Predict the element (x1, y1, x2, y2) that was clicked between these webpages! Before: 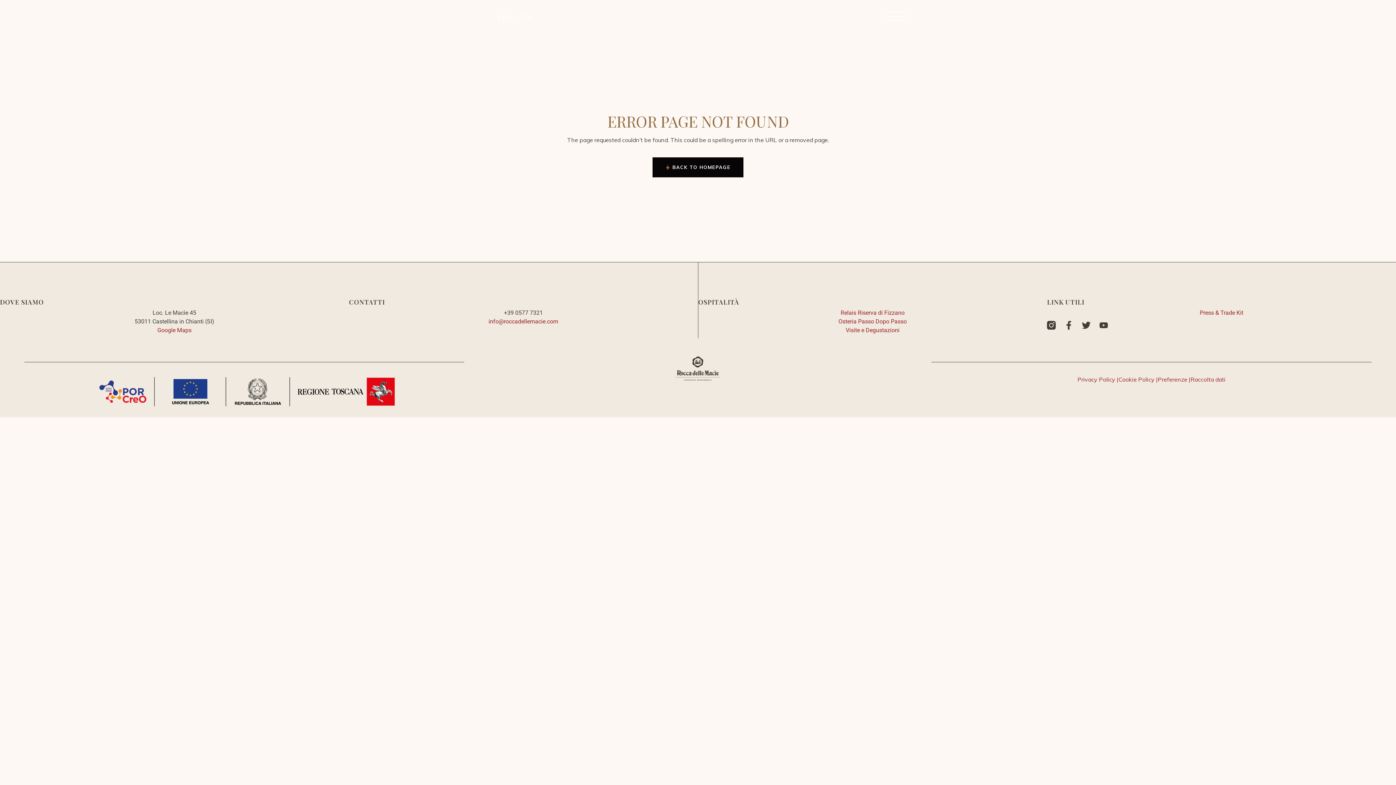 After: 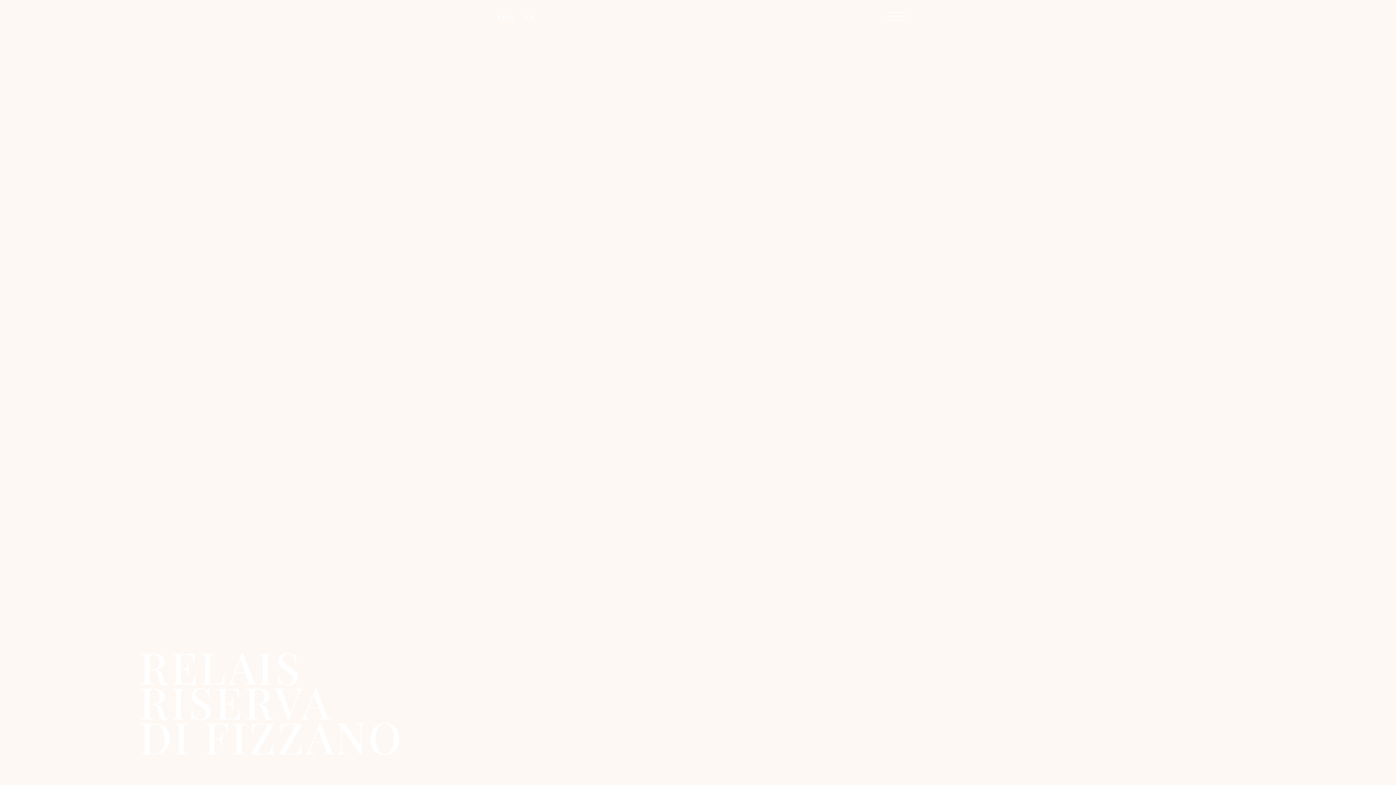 Action: bbox: (840, 309, 904, 316) label: Relais Riserva di Fizzano